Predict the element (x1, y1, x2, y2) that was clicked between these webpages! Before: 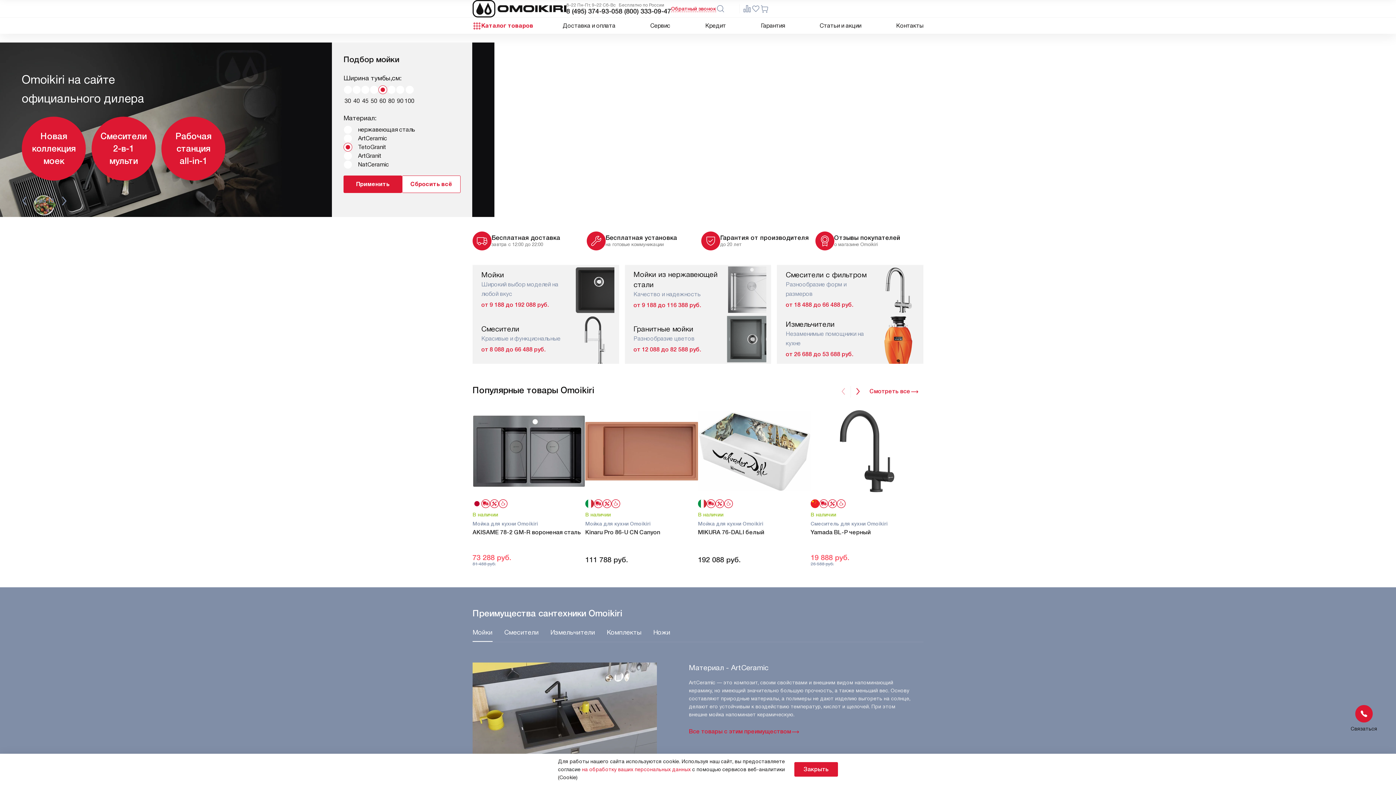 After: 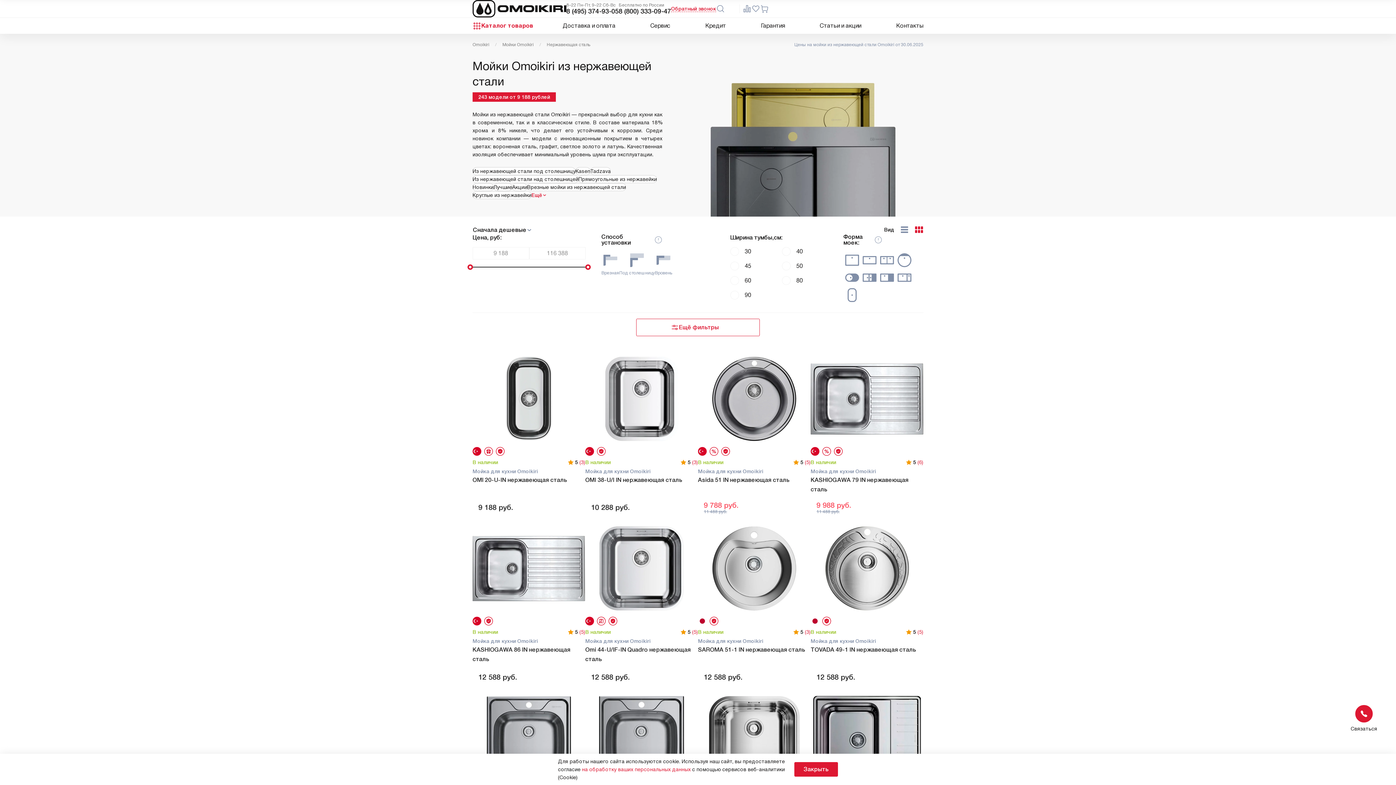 Action: label: Мойки из нержавеющей стали
Качество и надежность
от 9 188 до 116 388 руб. bbox: (624, 265, 771, 314)